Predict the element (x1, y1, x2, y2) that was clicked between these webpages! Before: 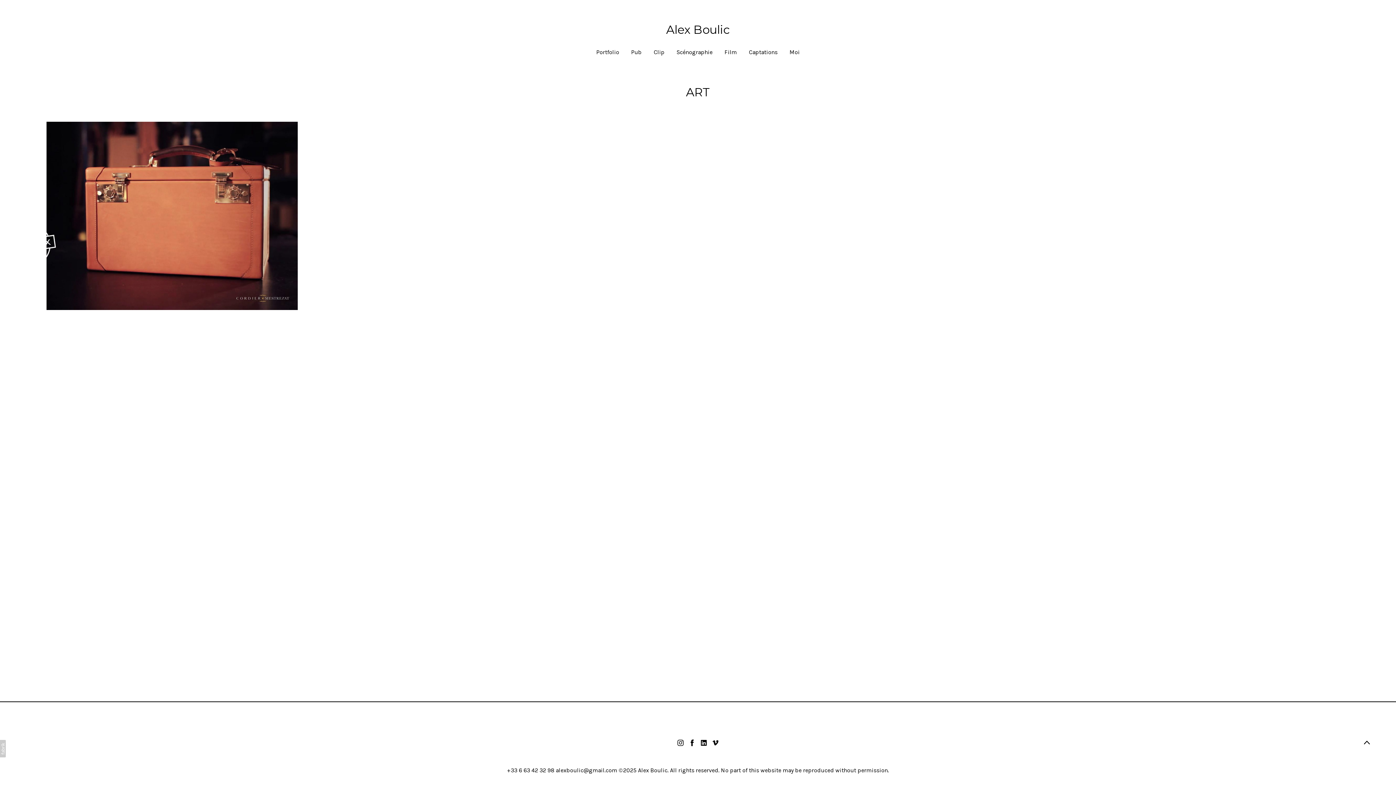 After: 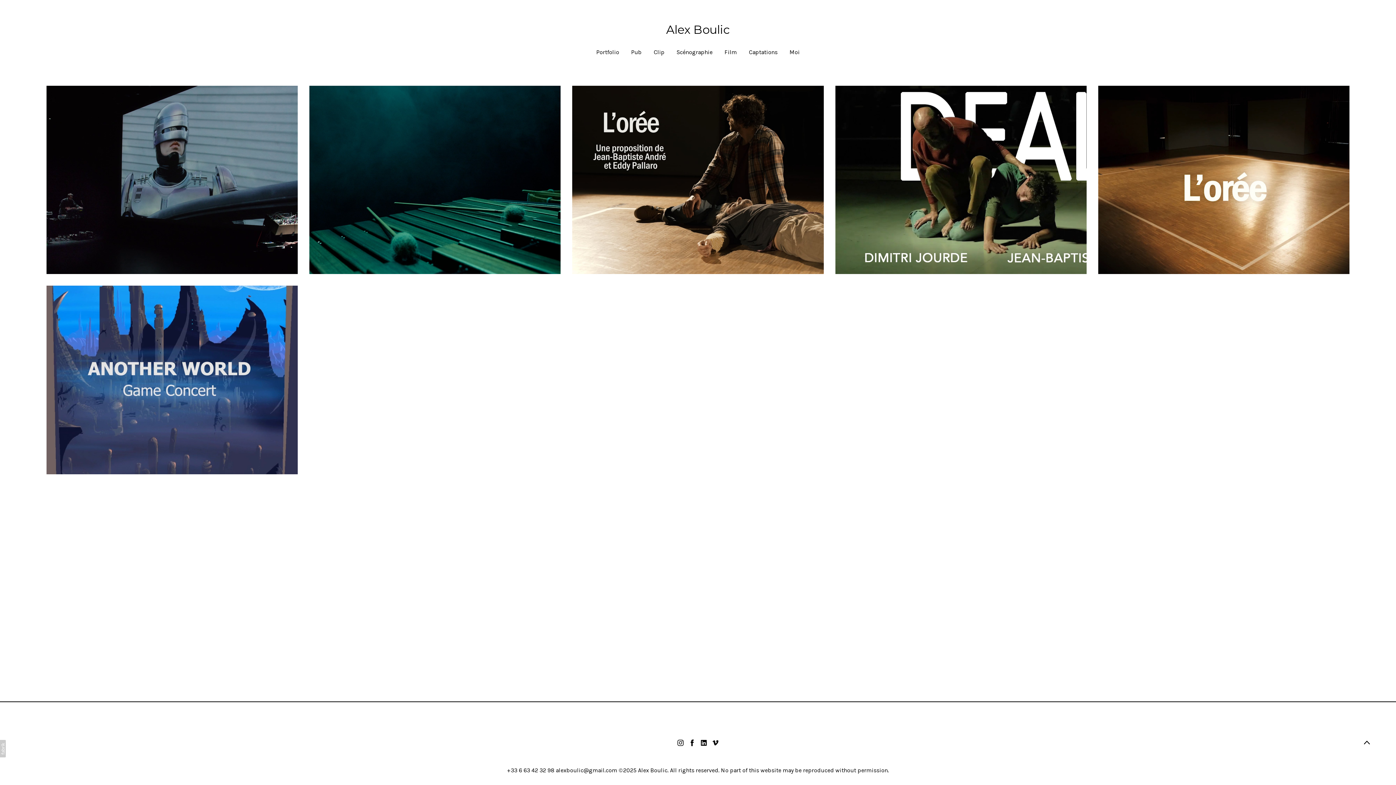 Action: bbox: (749, 48, 777, 55) label: Captations